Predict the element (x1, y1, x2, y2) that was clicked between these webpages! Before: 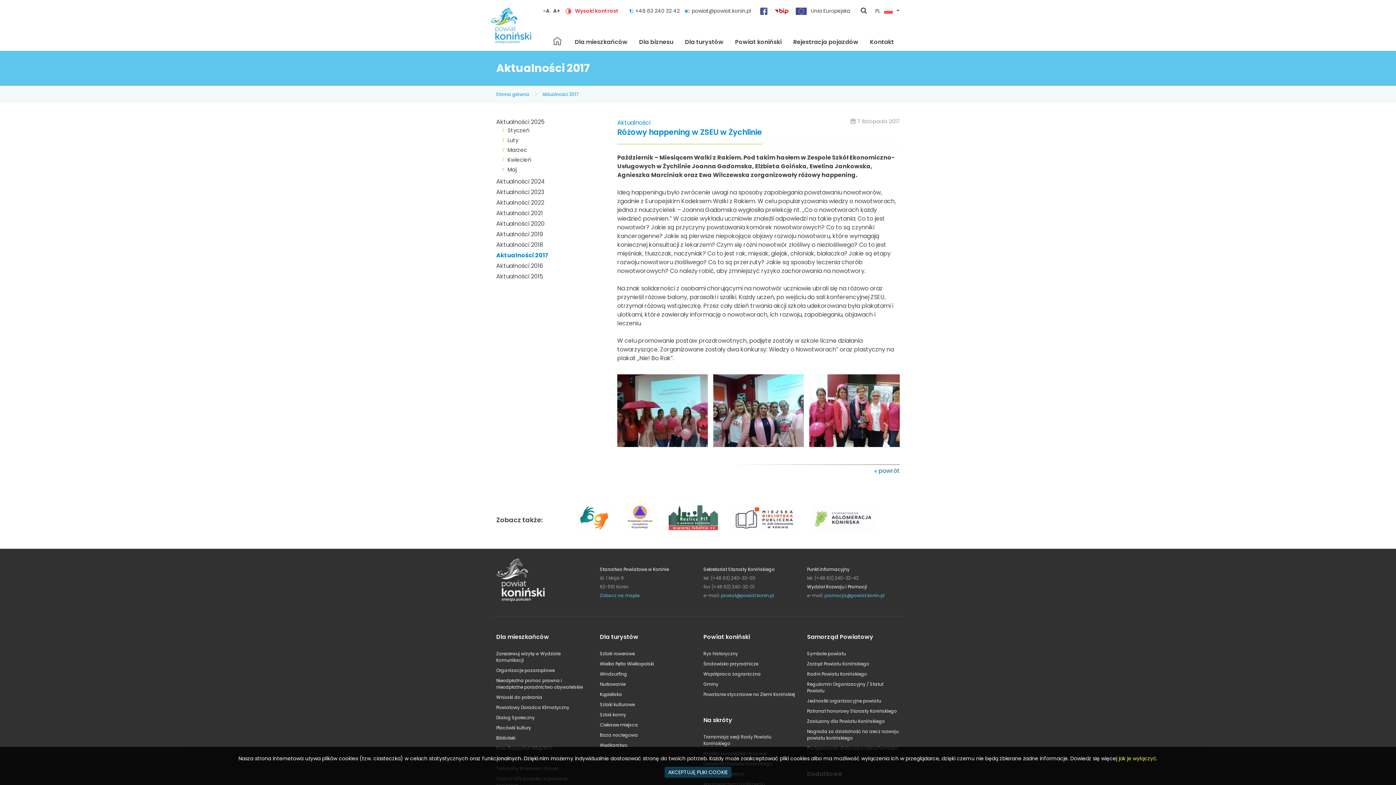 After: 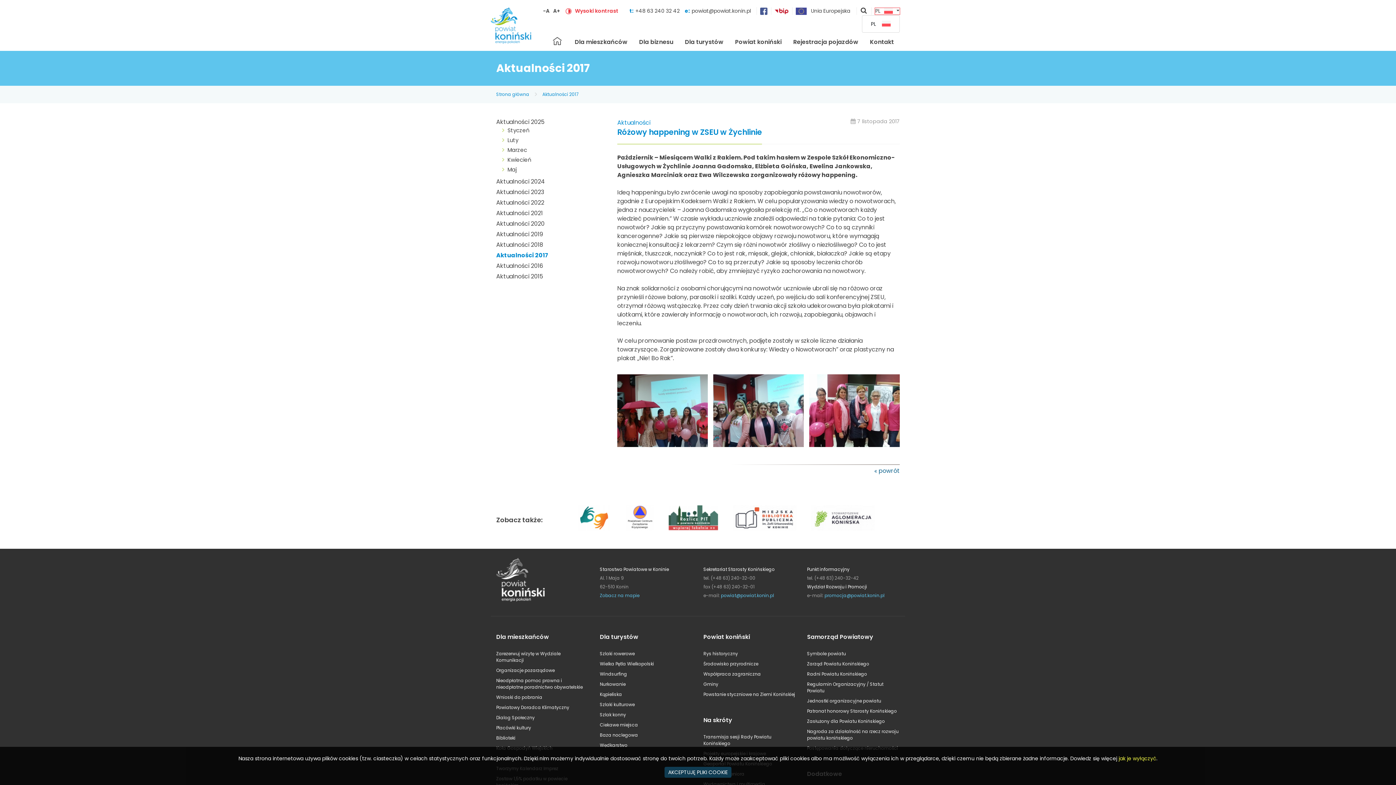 Action: label: PL bbox: (875, 8, 900, 14)